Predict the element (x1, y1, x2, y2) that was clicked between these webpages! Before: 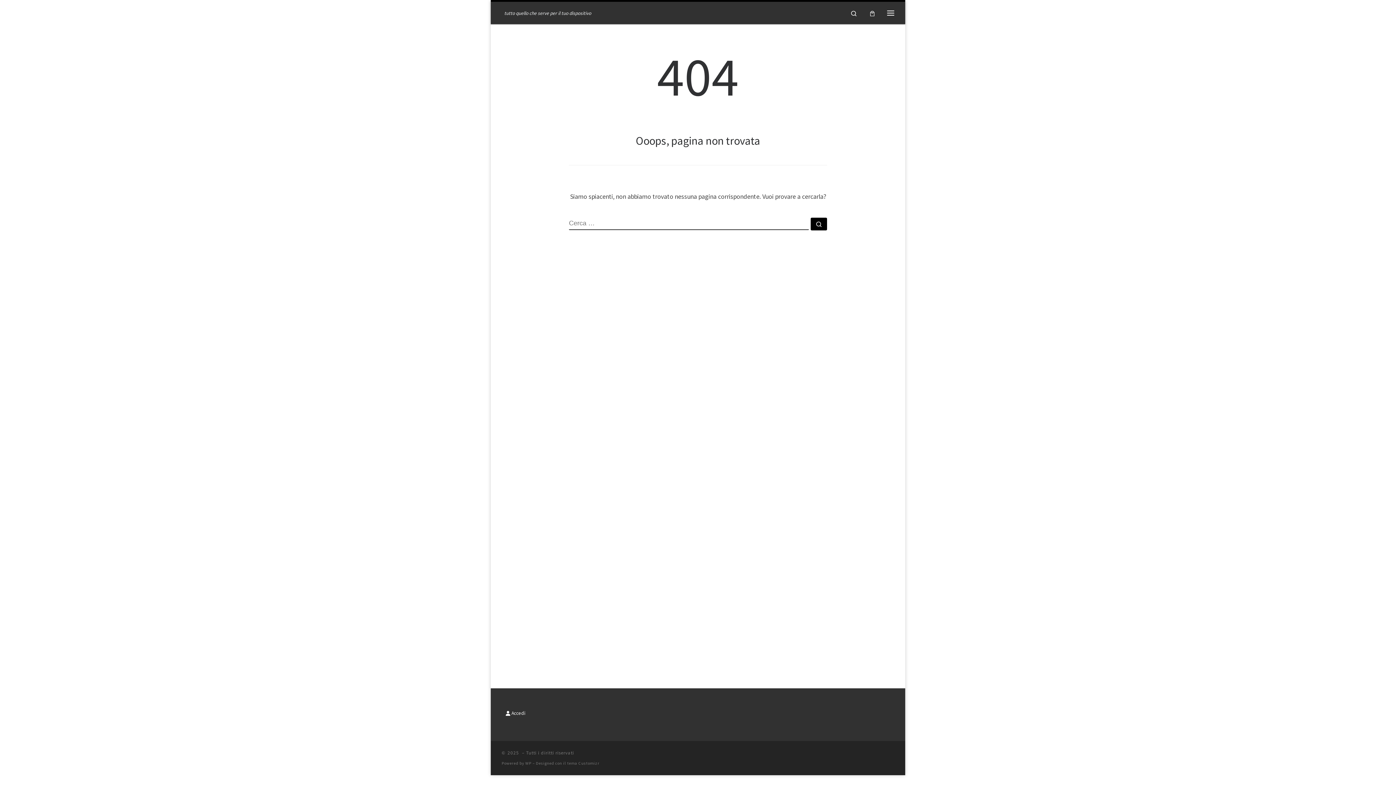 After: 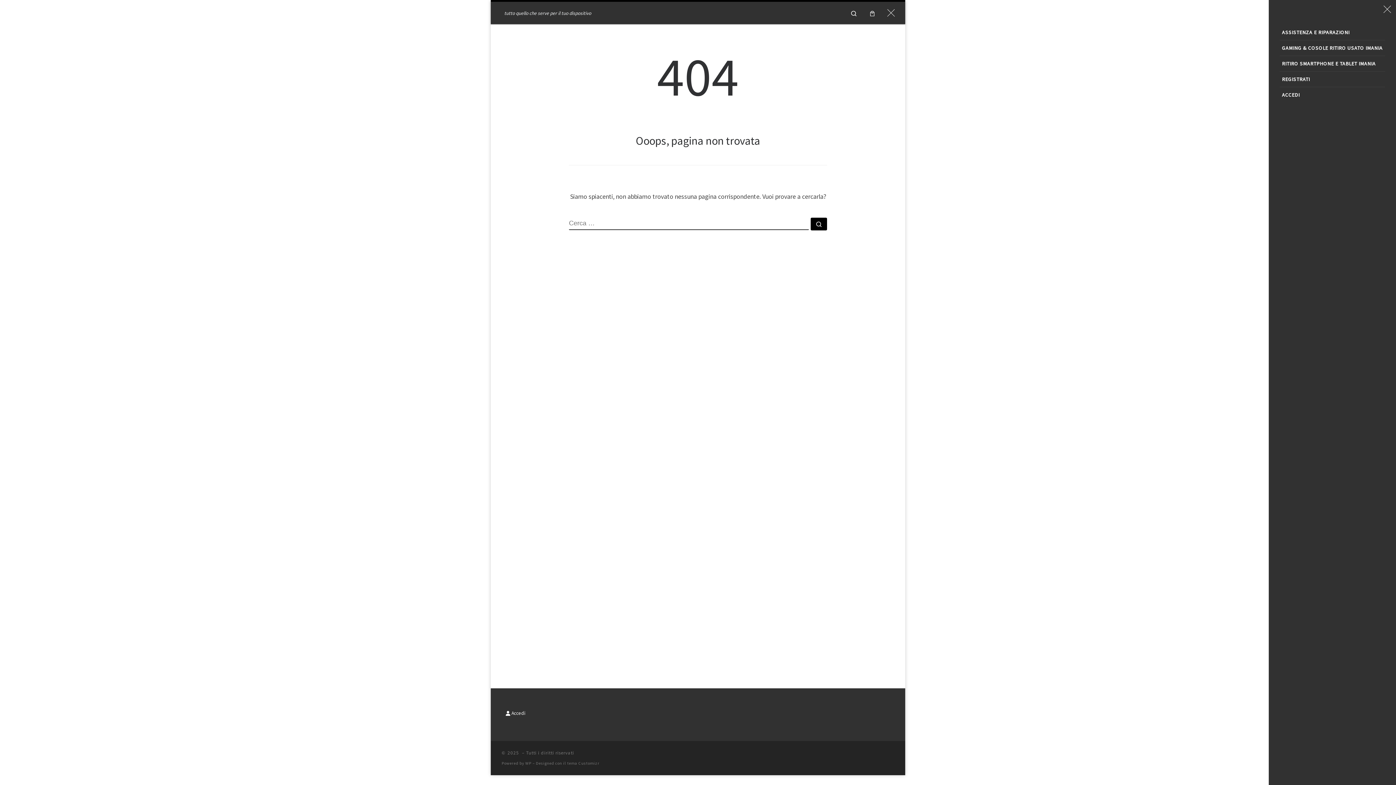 Action: label: Menu bbox: (881, 3, 900, 21)